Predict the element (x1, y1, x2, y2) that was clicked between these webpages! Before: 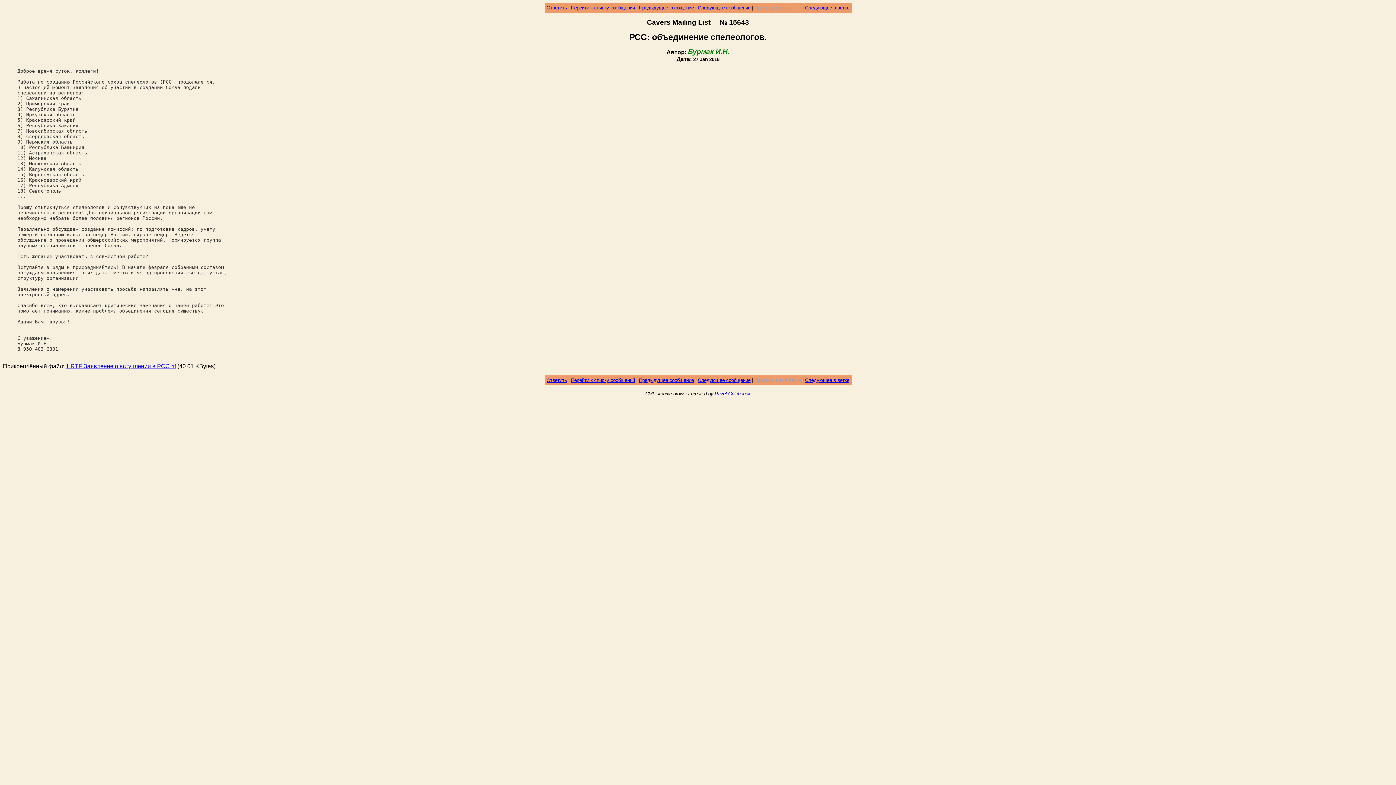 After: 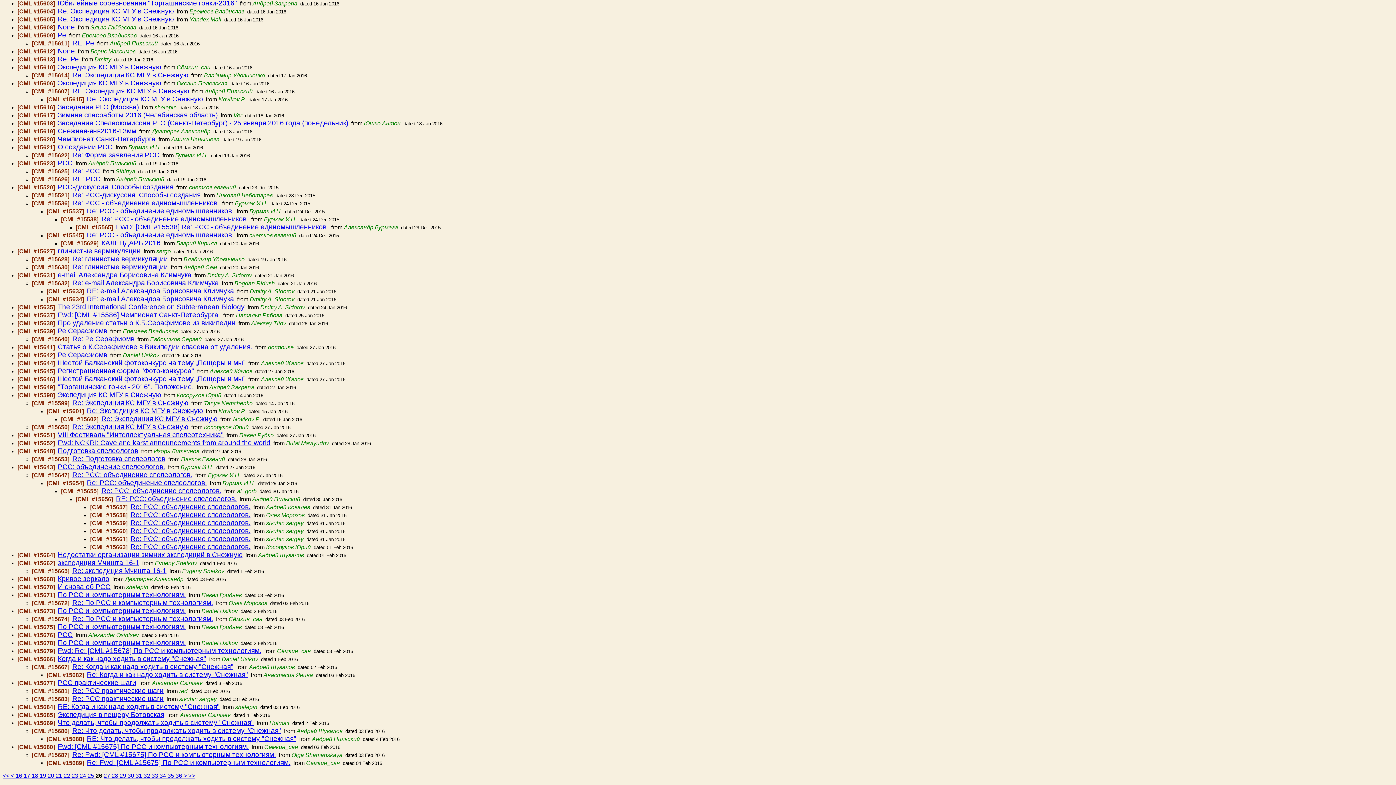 Action: bbox: (571, 5, 635, 10) label: Перейти к списку сообщений